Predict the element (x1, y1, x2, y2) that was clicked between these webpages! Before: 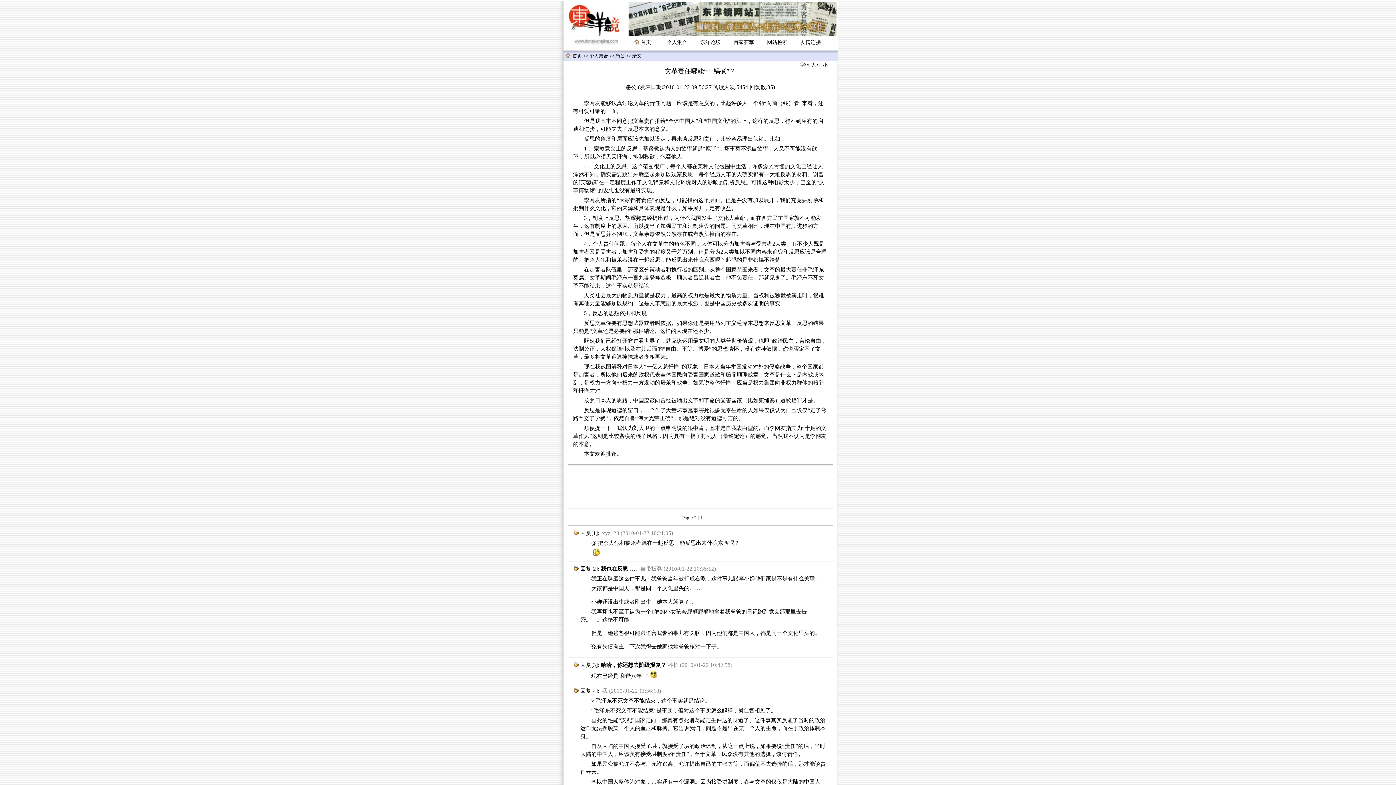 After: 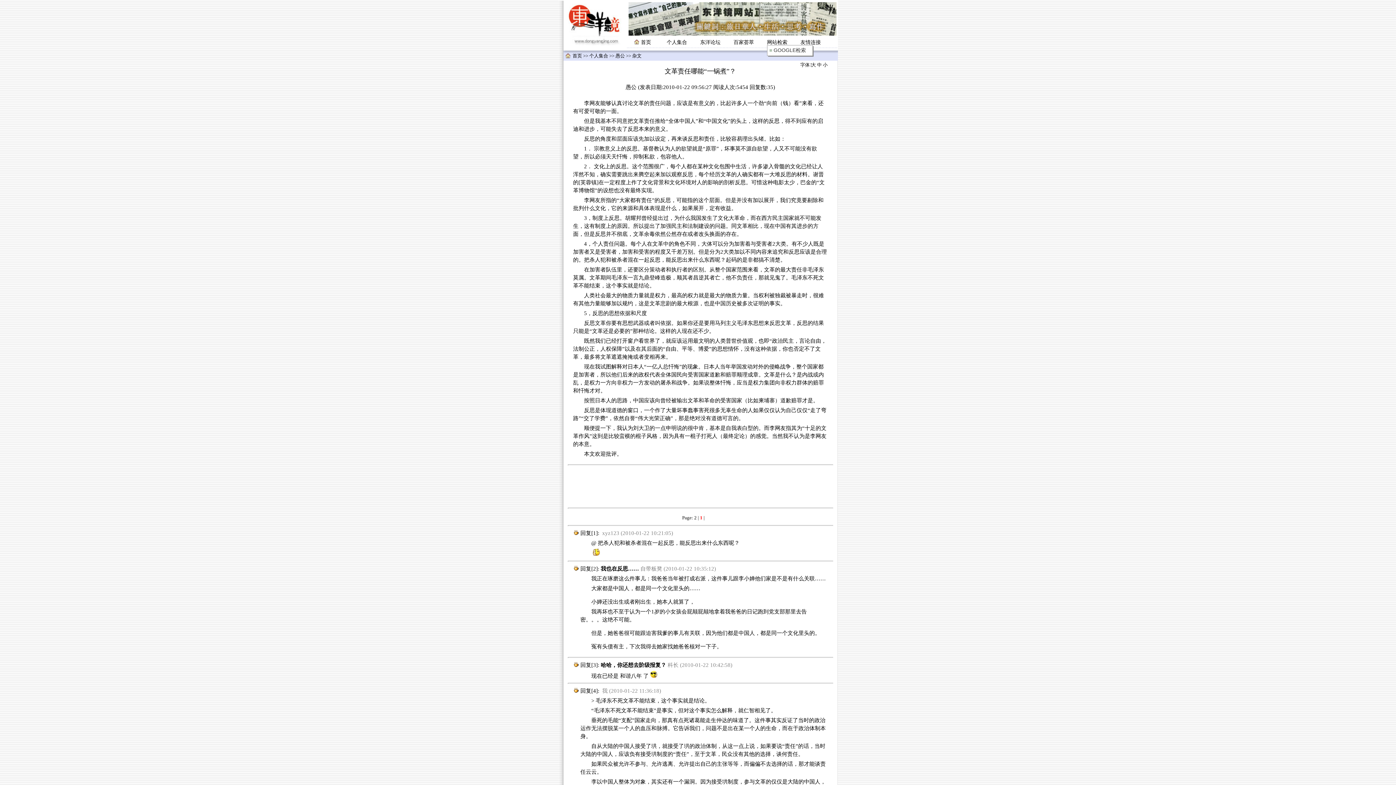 Action: label: 网站检索 bbox: (767, 39, 787, 45)